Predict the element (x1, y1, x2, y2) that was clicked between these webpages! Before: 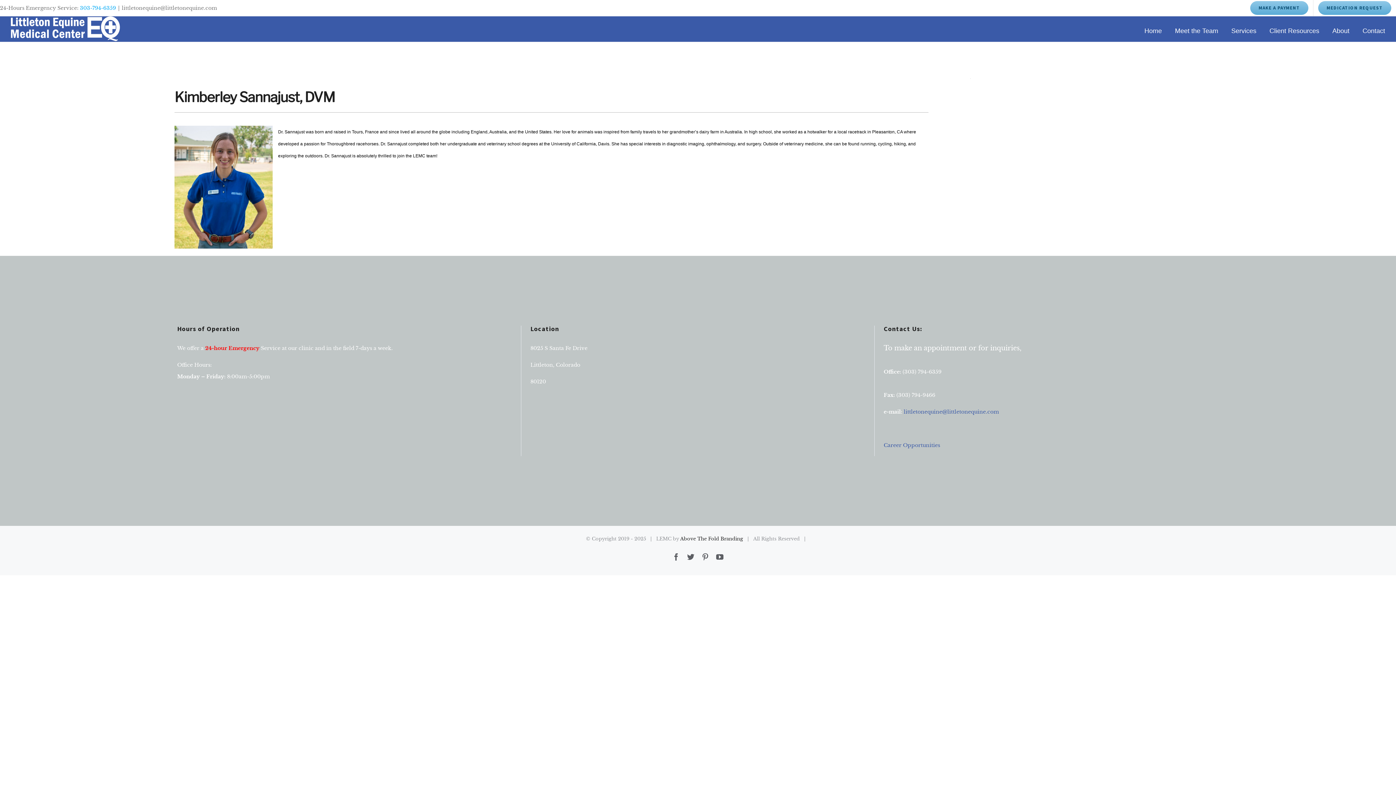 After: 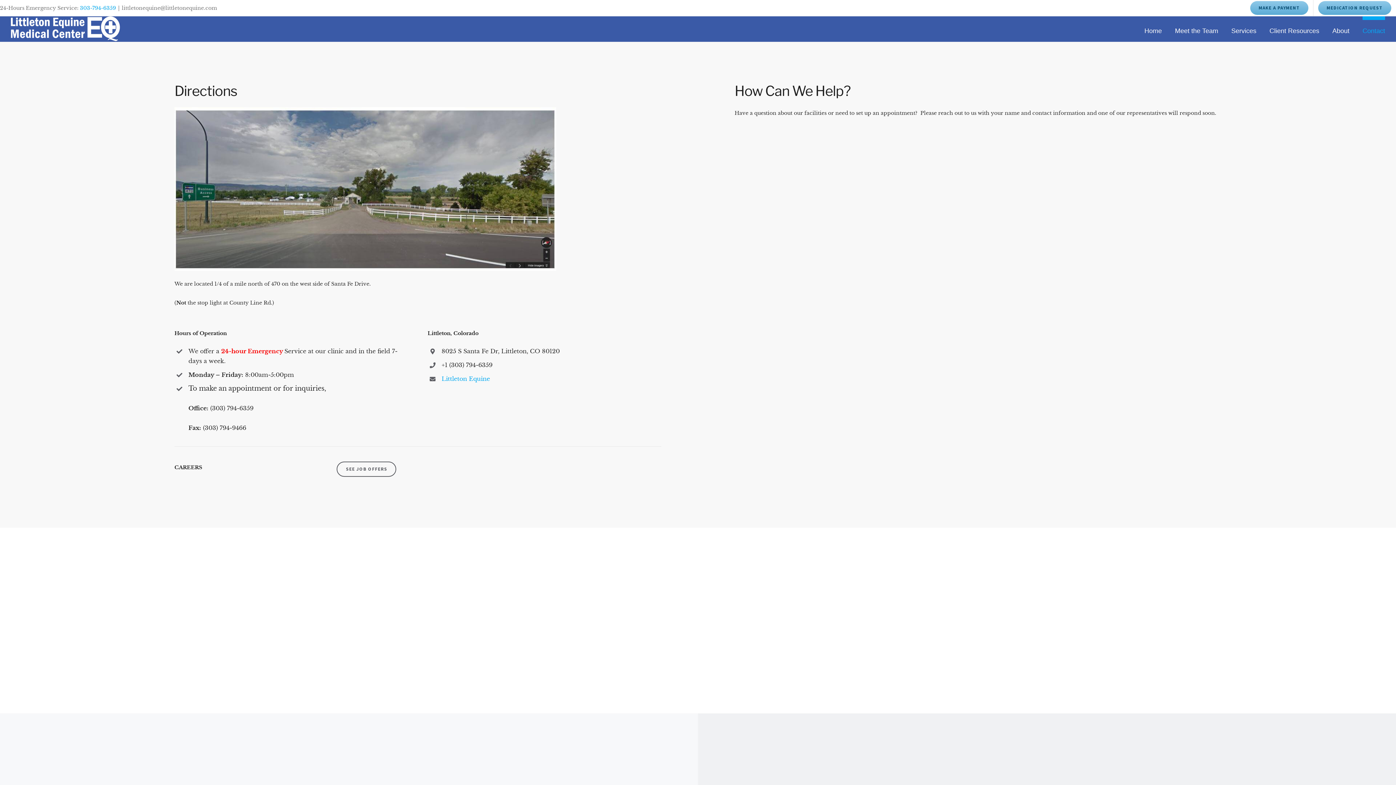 Action: bbox: (1362, 16, 1385, 41) label: Contact